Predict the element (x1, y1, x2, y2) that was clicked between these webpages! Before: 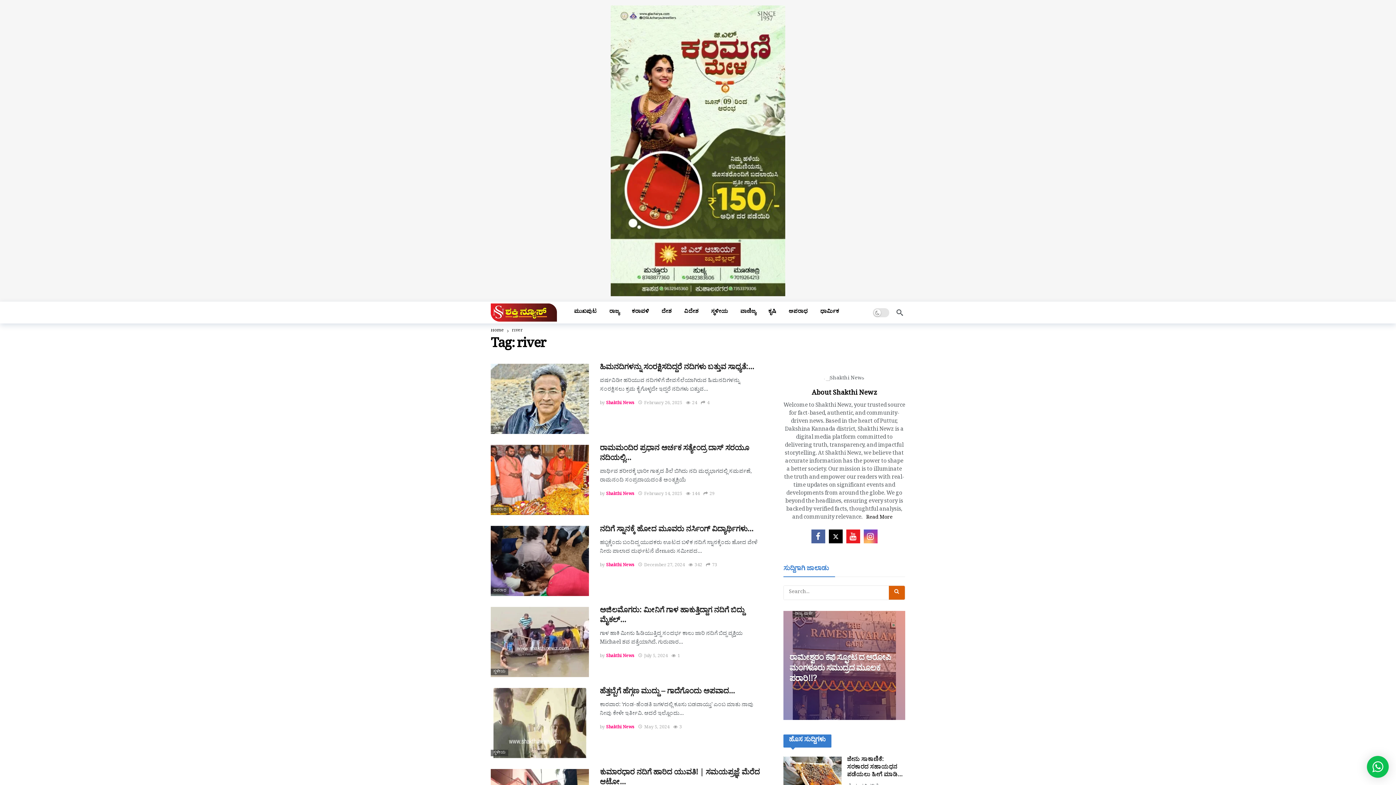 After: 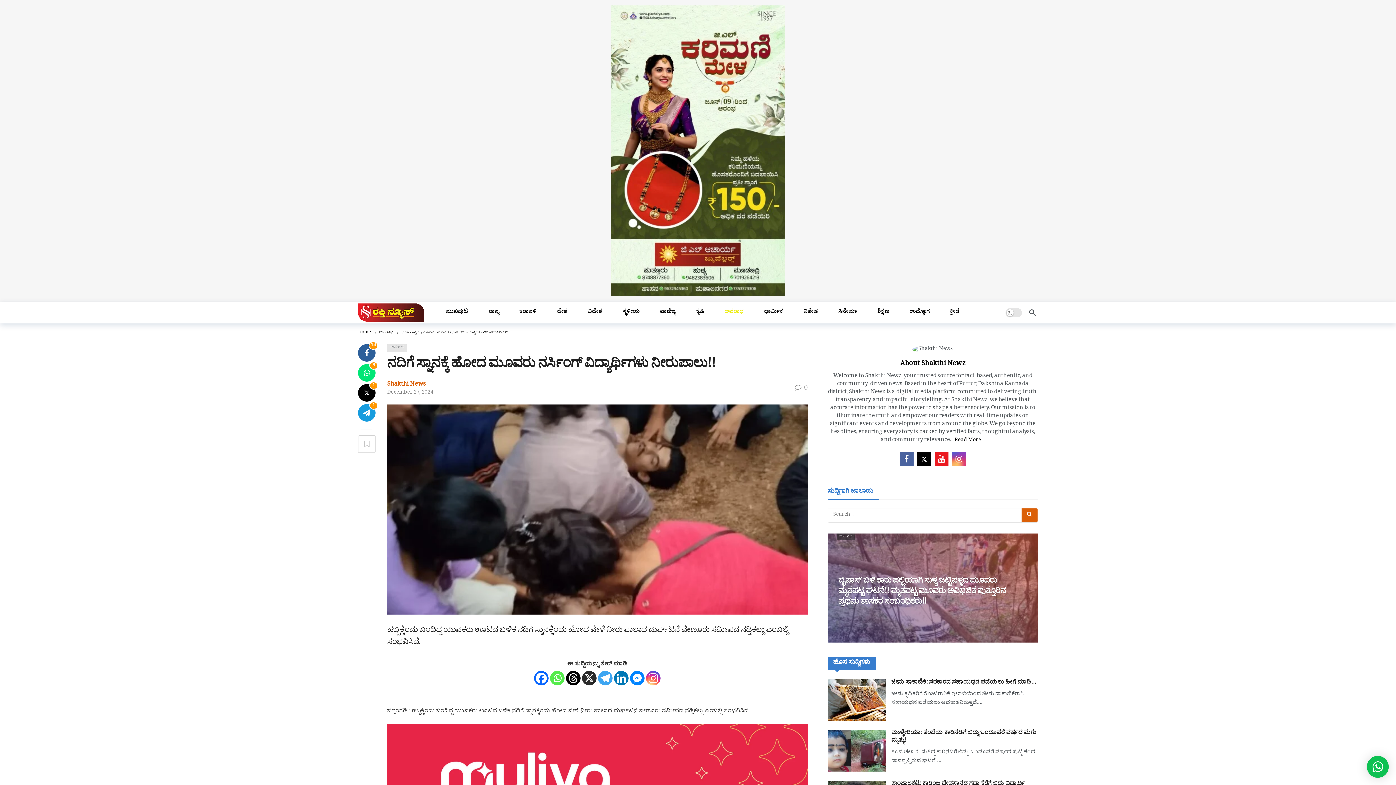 Action: bbox: (490, 526, 589, 596)